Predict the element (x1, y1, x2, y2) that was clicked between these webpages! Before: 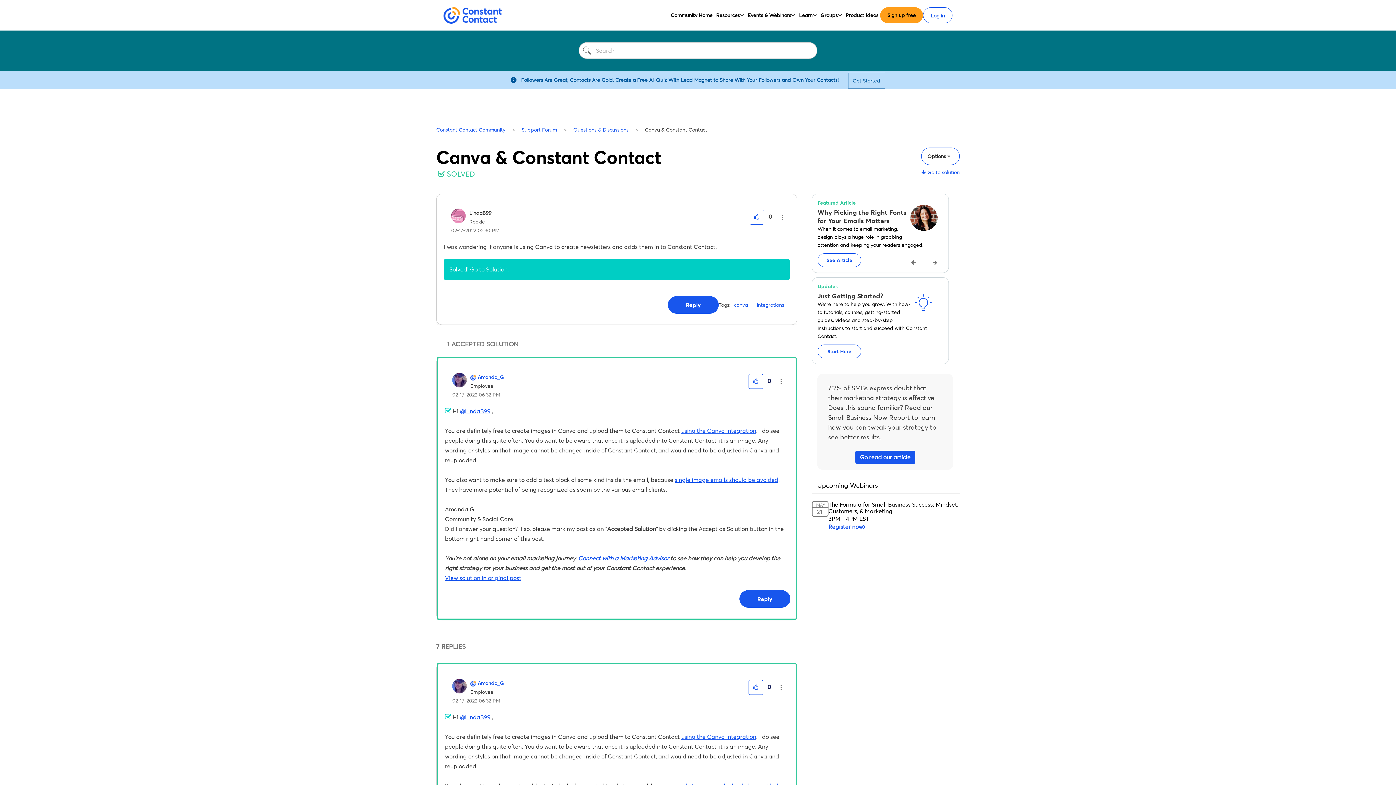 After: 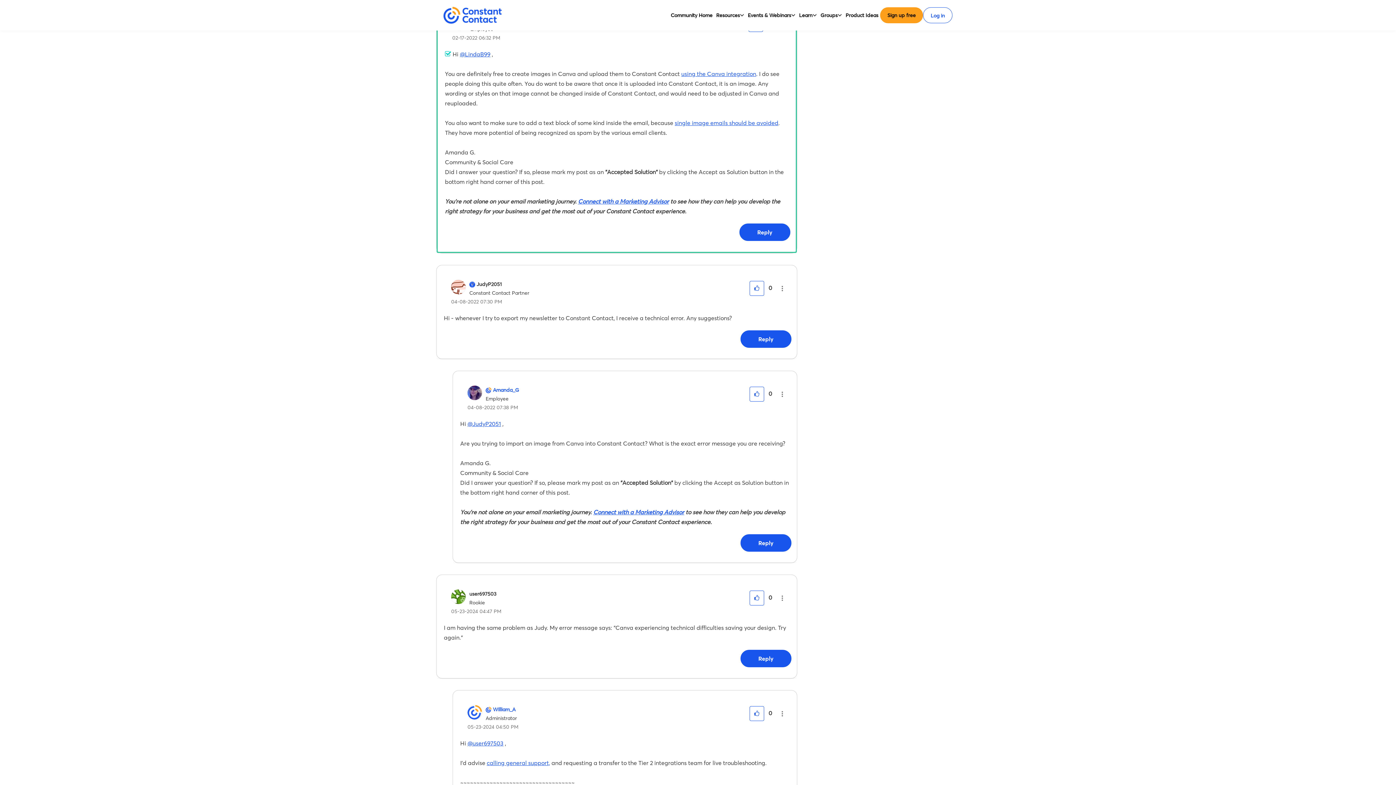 Action: label: Go to Solution. bbox: (470, 265, 509, 272)